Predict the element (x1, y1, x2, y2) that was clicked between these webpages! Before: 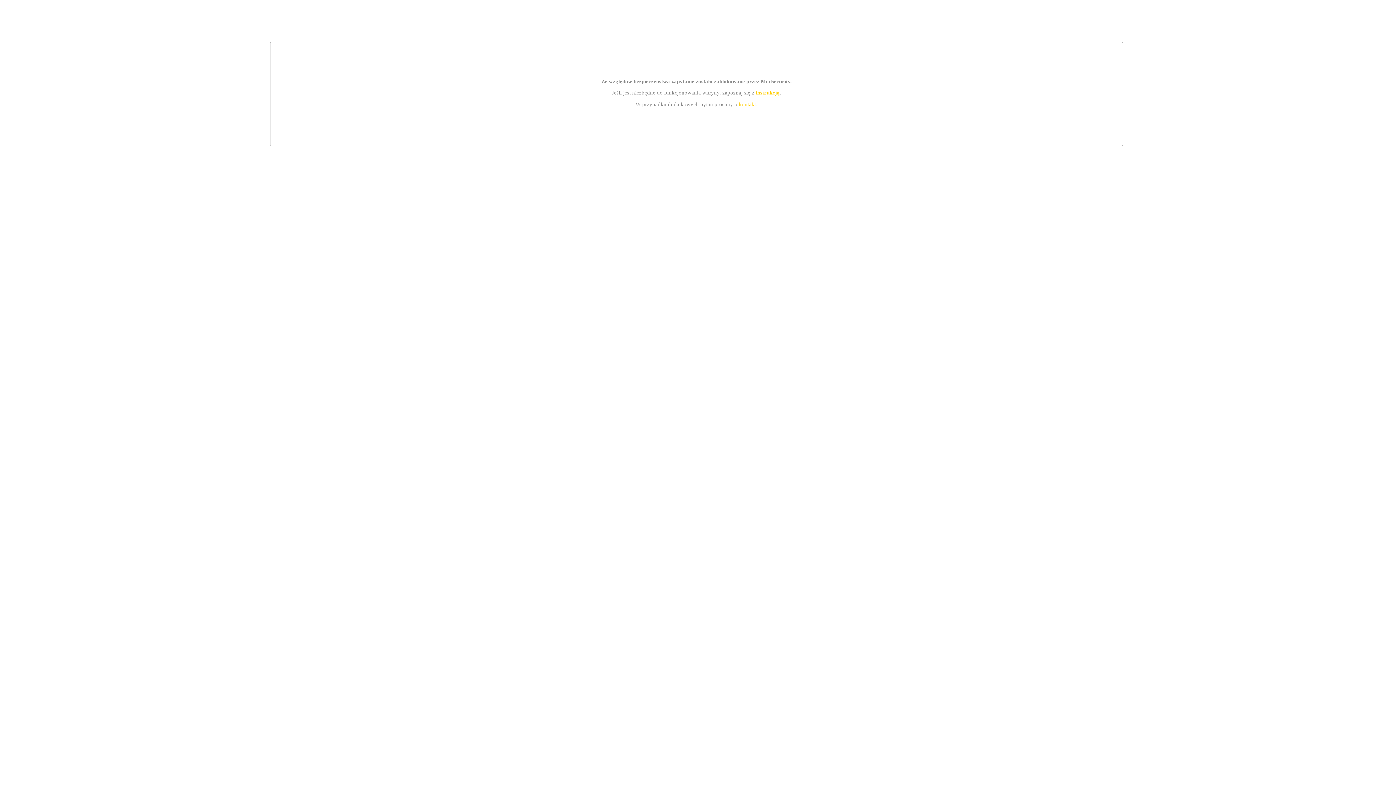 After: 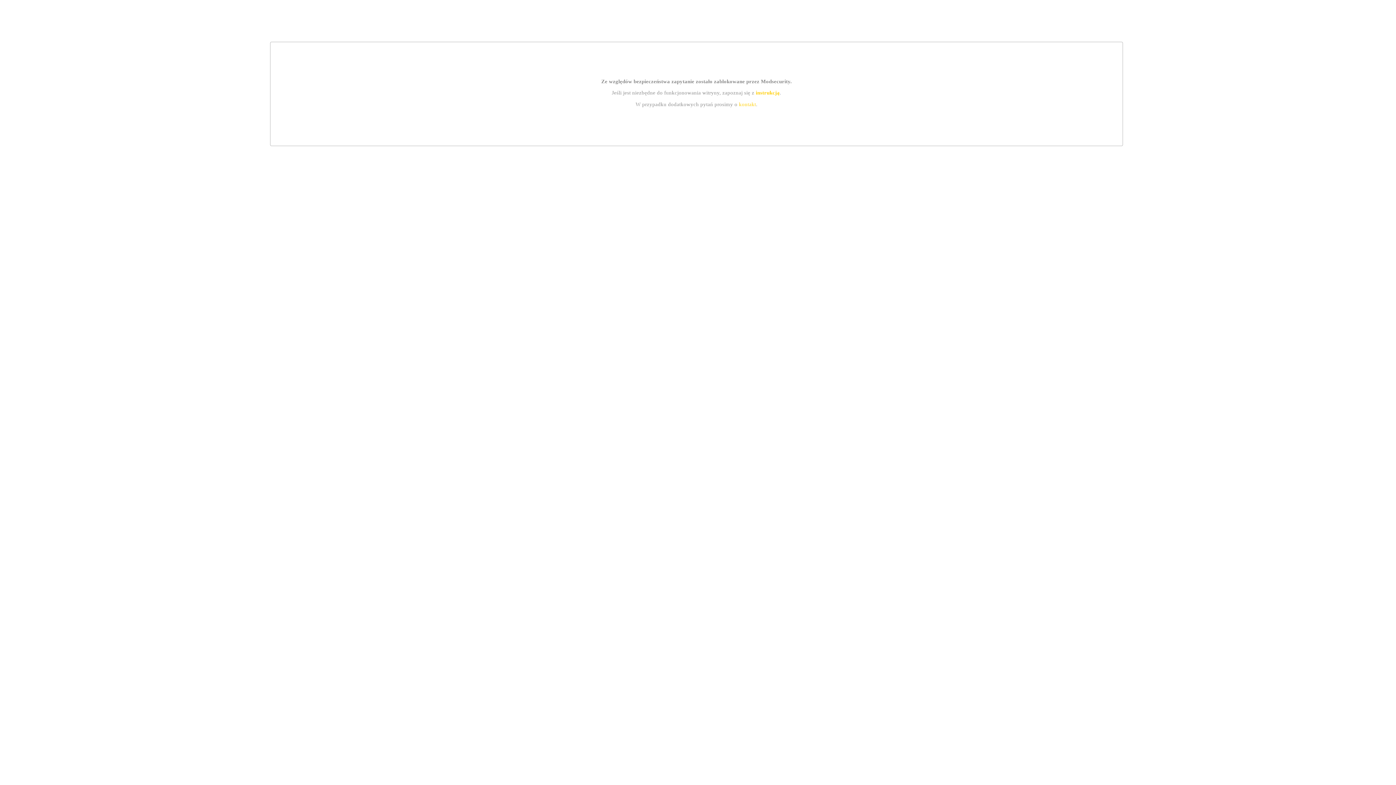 Action: bbox: (755, 89, 779, 95) label: instrukcją